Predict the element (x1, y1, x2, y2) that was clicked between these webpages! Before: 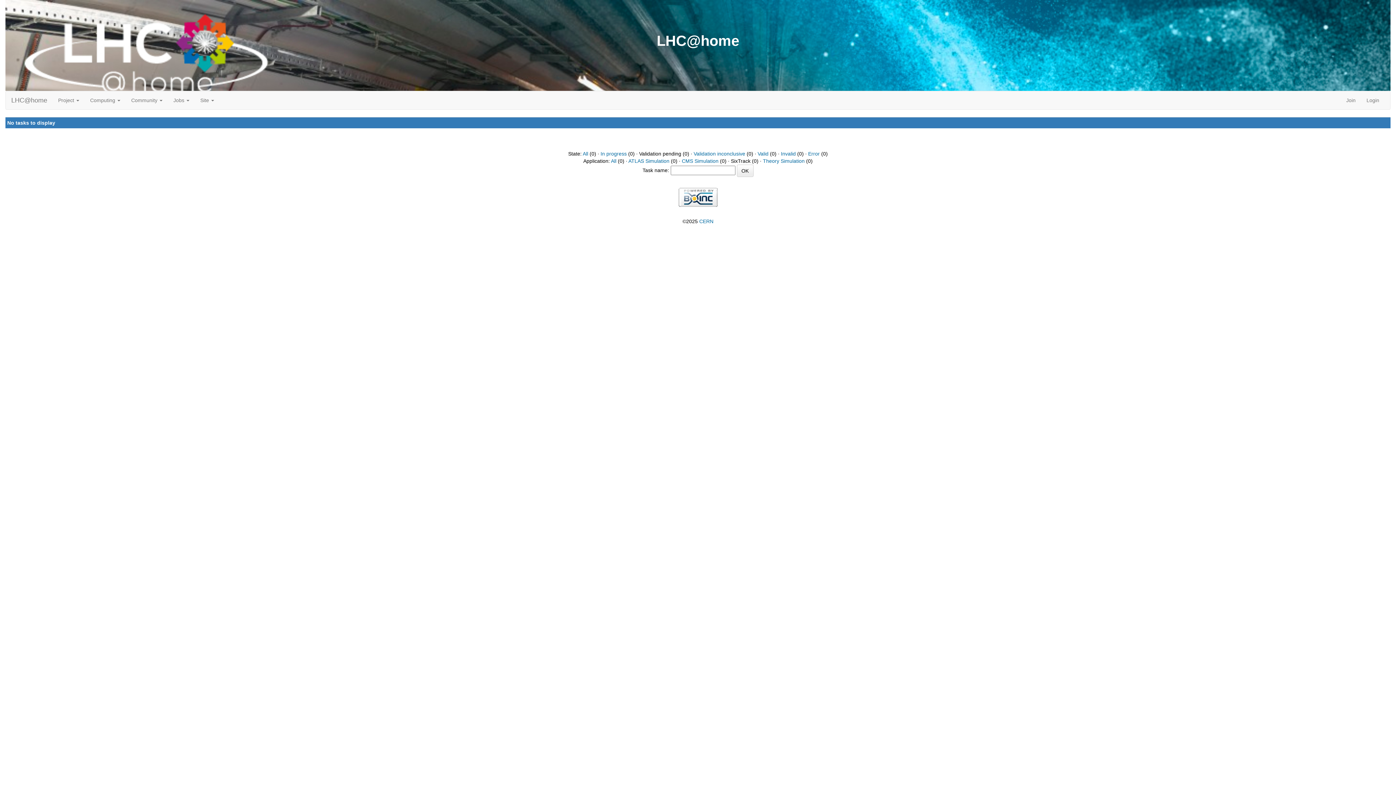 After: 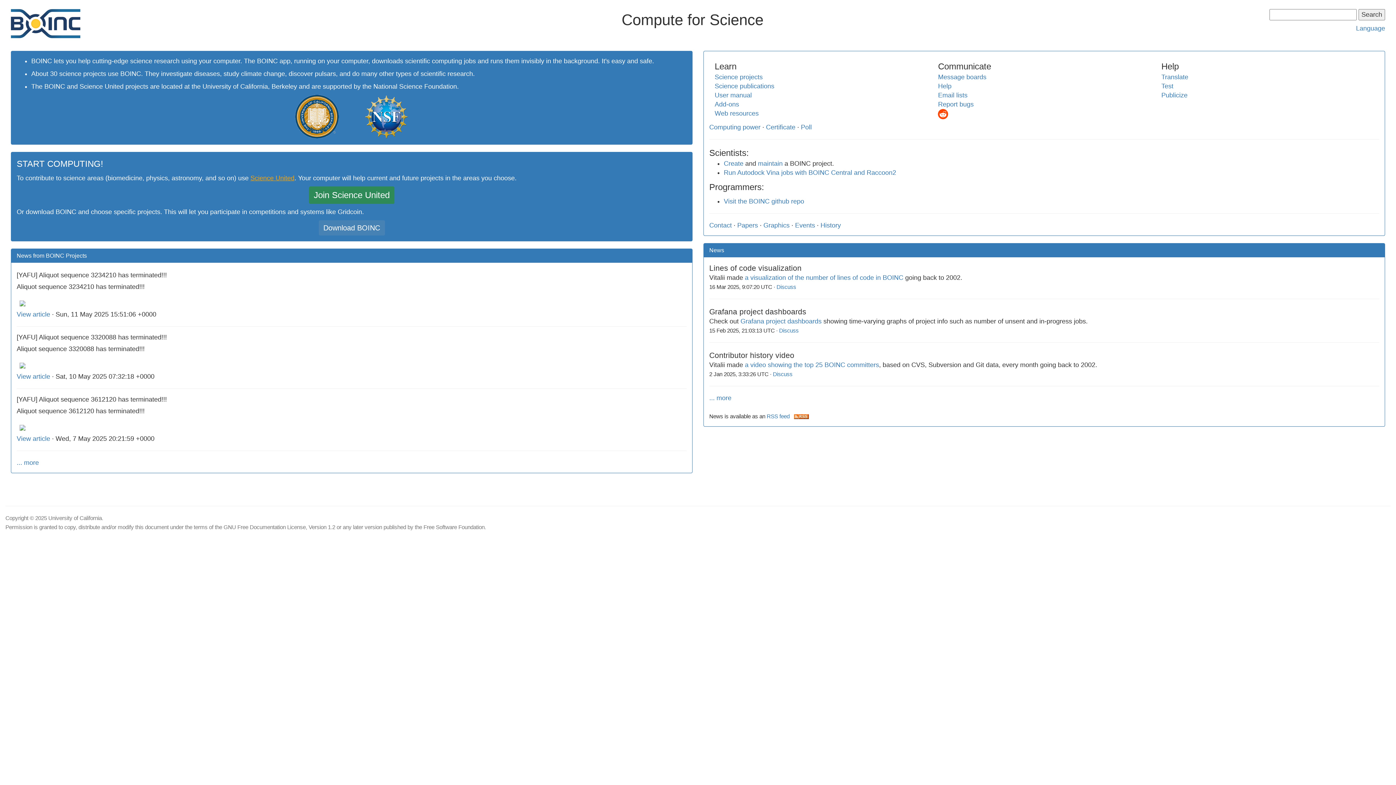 Action: bbox: (678, 194, 717, 199)